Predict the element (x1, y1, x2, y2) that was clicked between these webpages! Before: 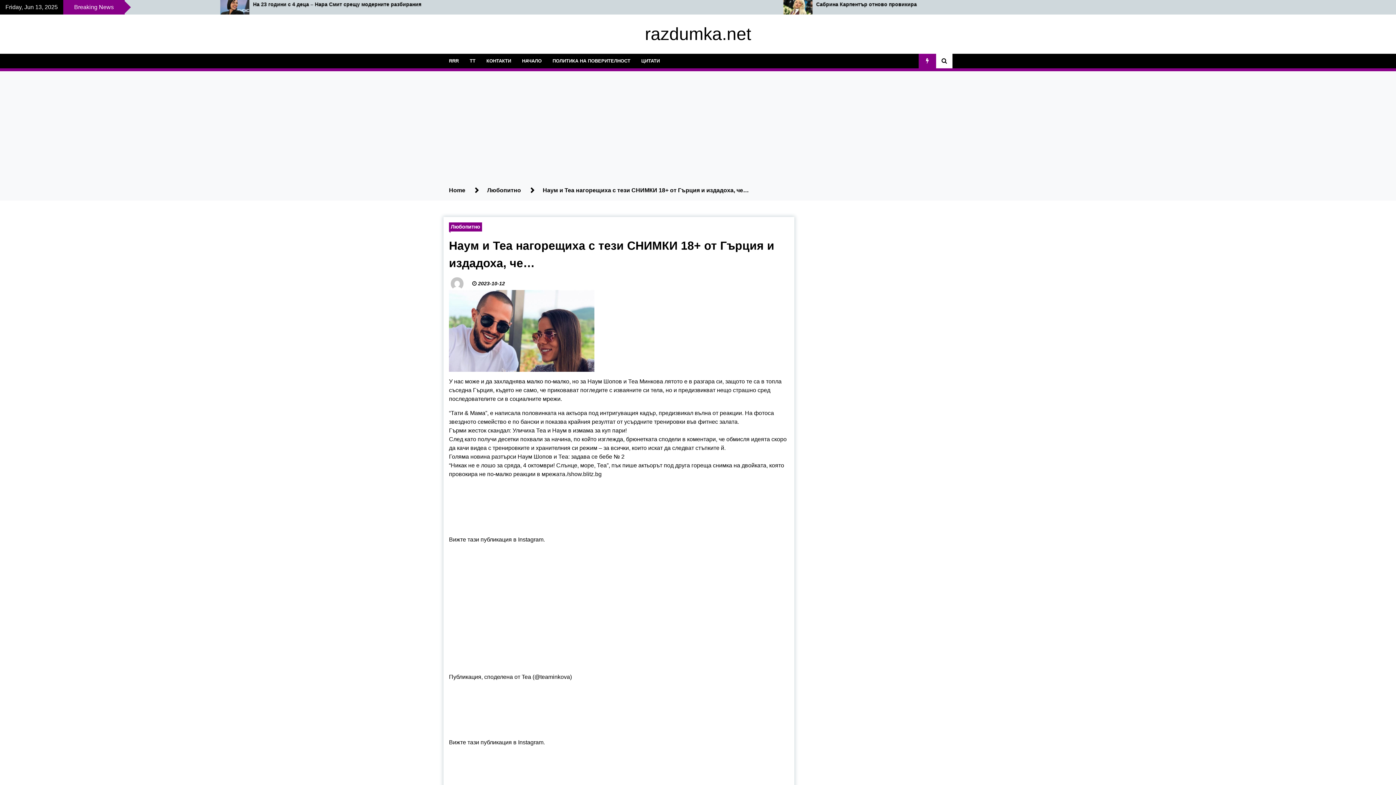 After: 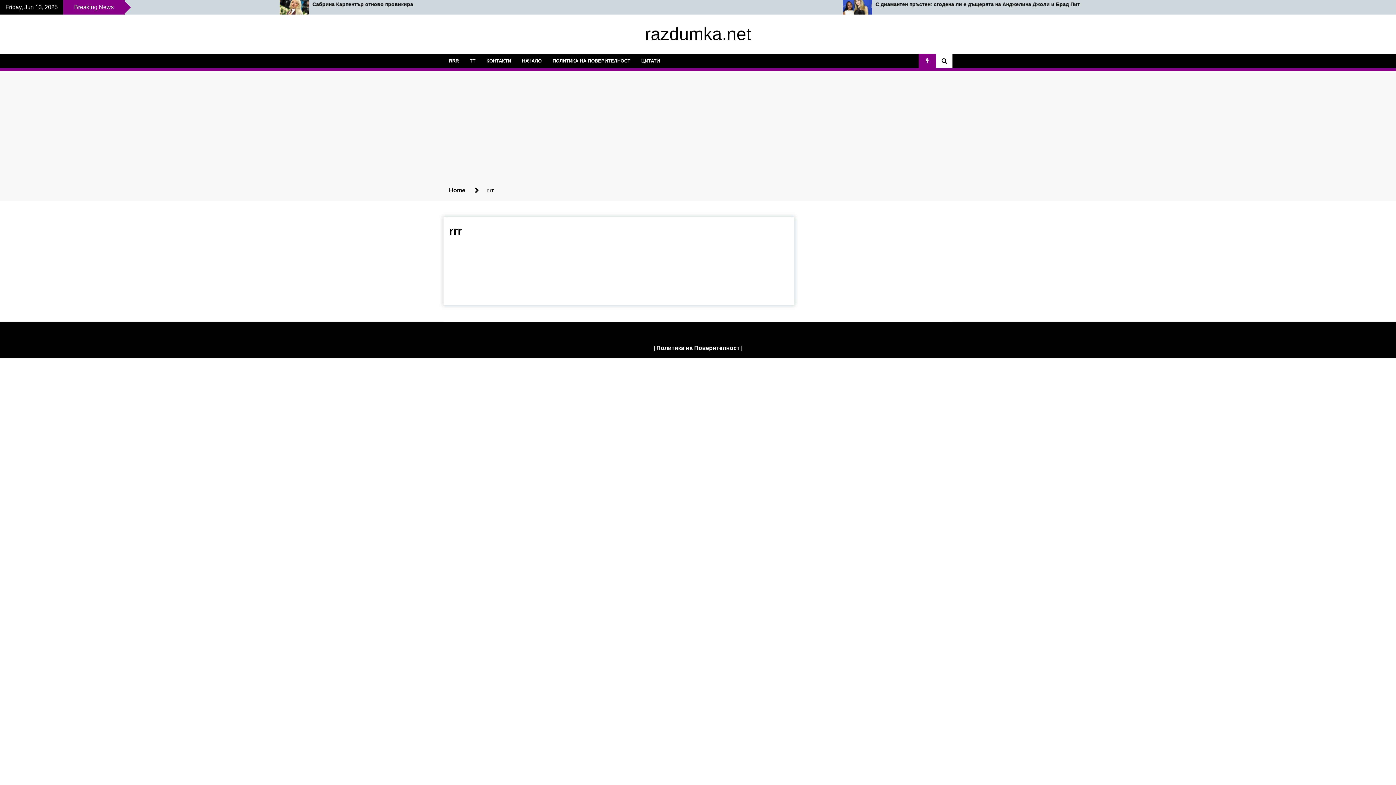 Action: bbox: (443, 53, 464, 68) label: RRR